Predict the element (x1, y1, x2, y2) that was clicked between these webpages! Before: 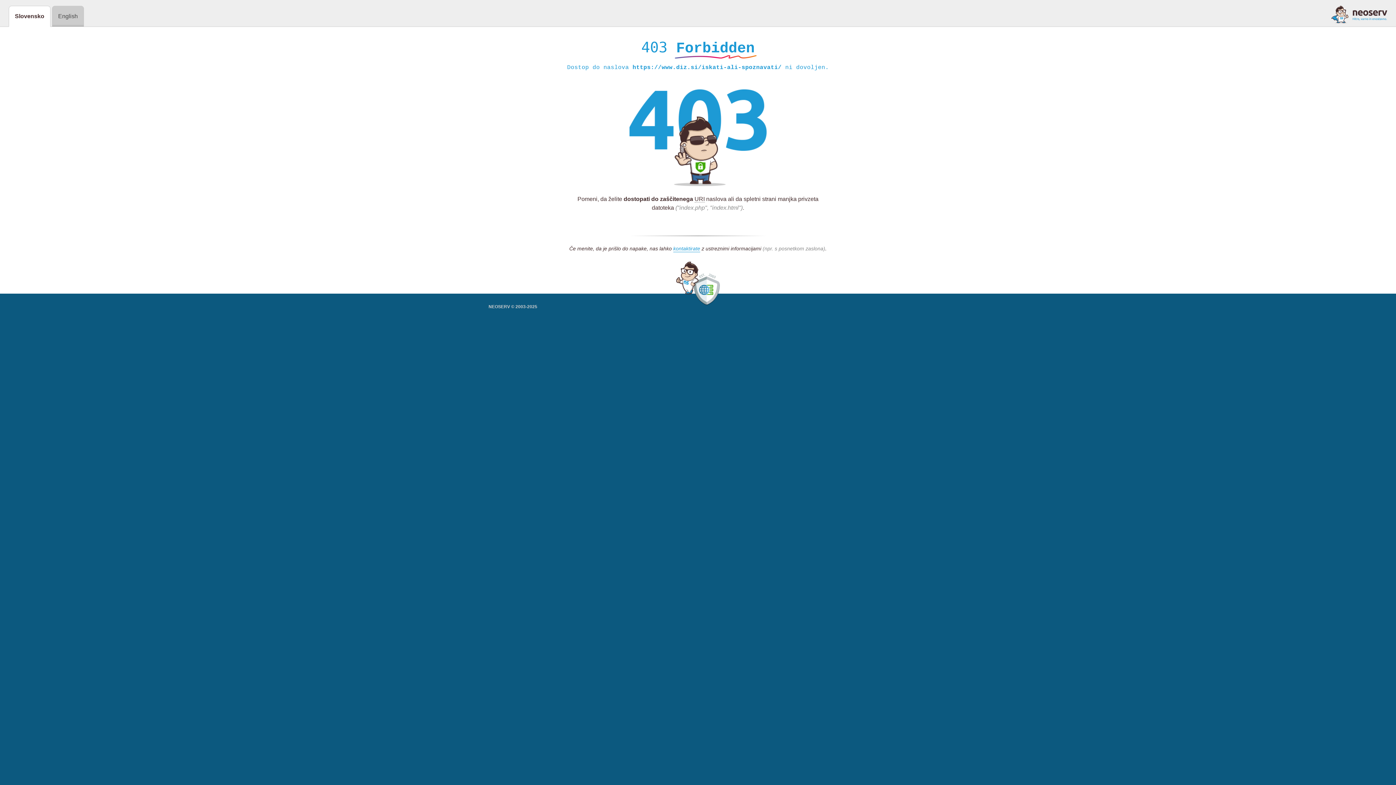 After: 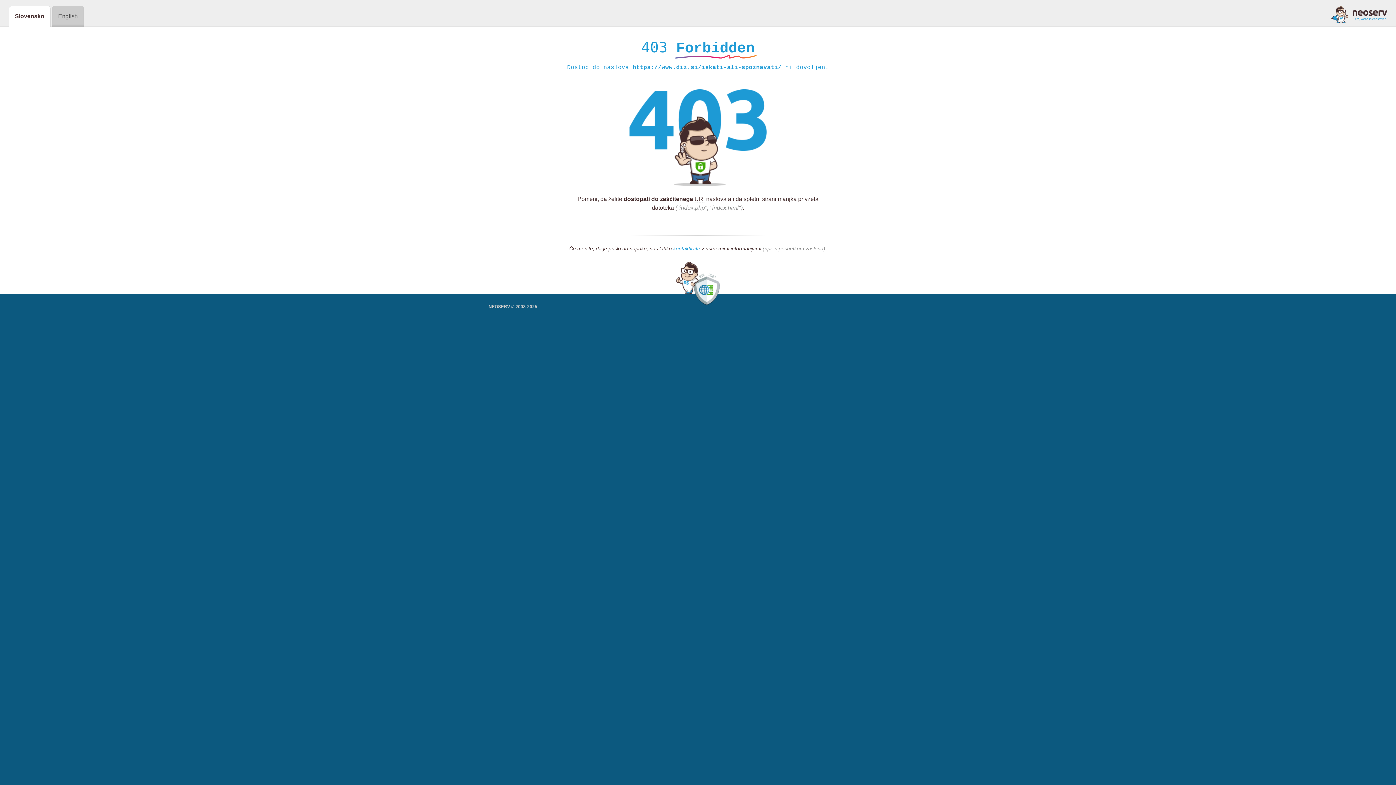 Action: bbox: (673, 245, 700, 252) label: kontaktirate